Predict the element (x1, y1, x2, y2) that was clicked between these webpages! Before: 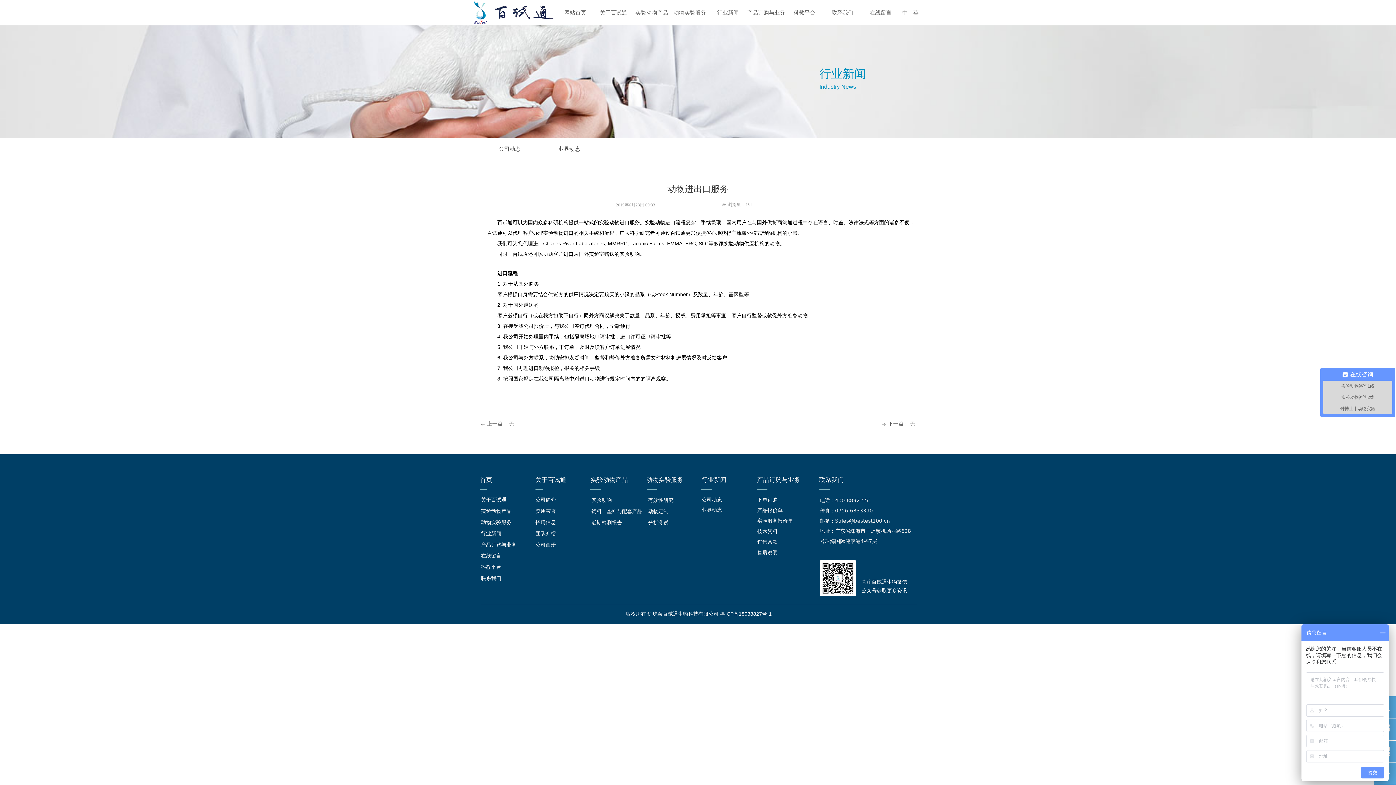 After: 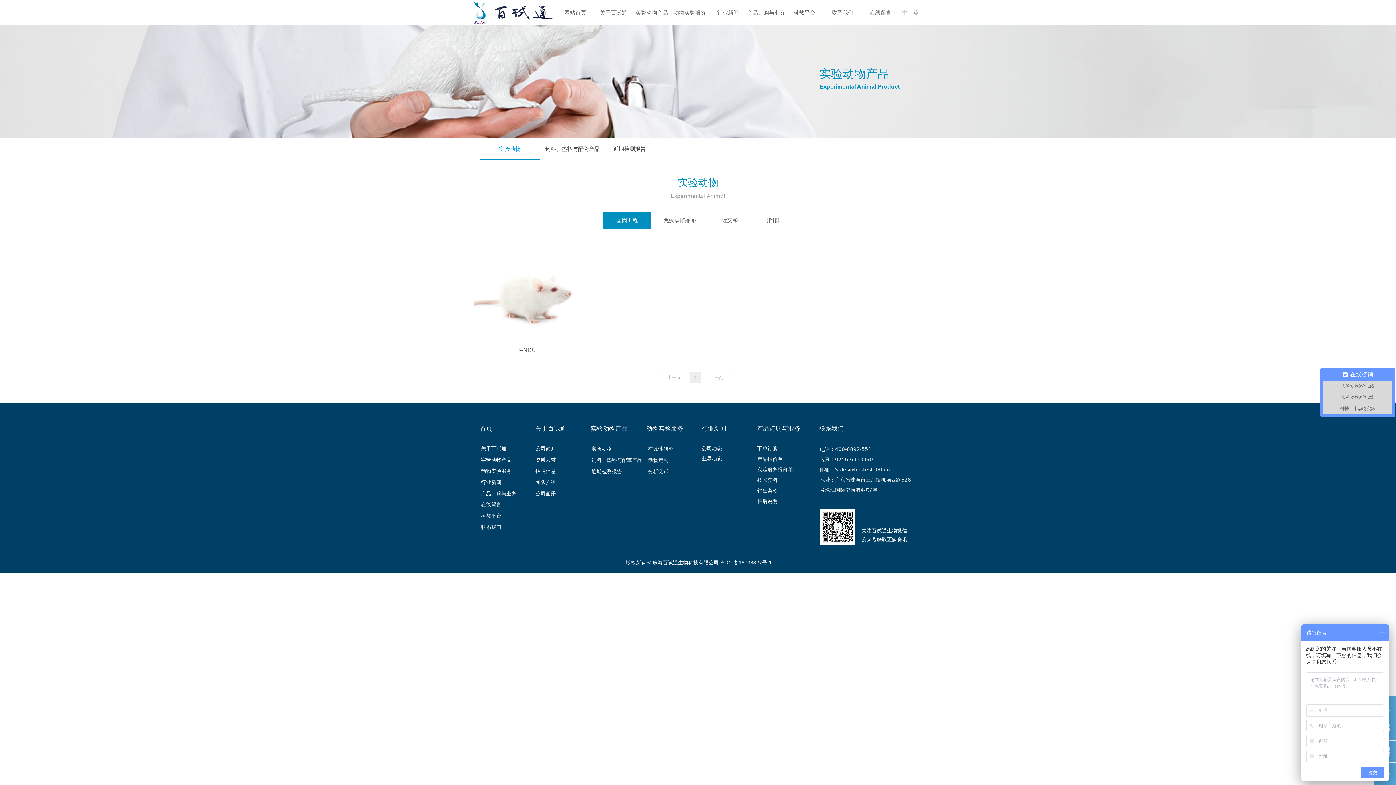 Action: bbox: (588, 494, 648, 506) label: 实验动物